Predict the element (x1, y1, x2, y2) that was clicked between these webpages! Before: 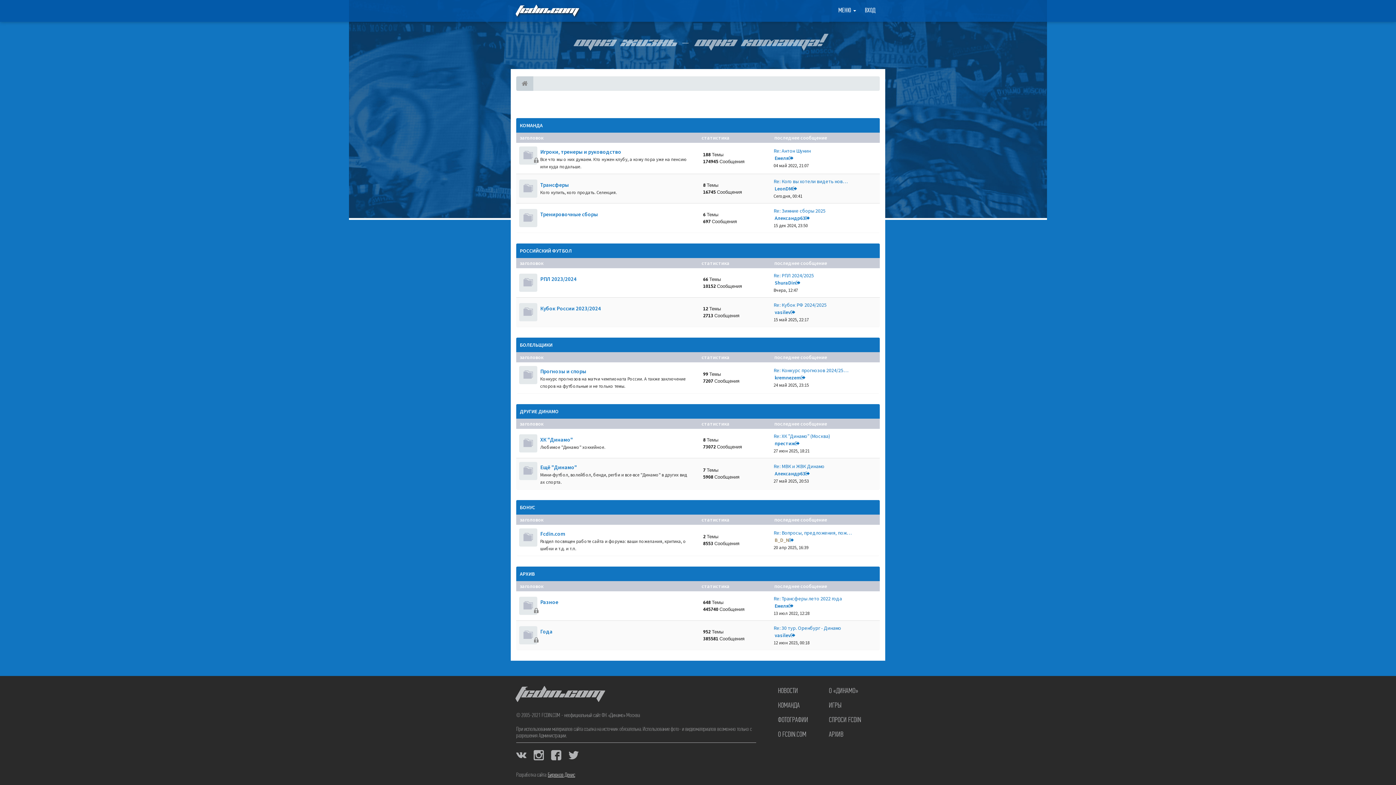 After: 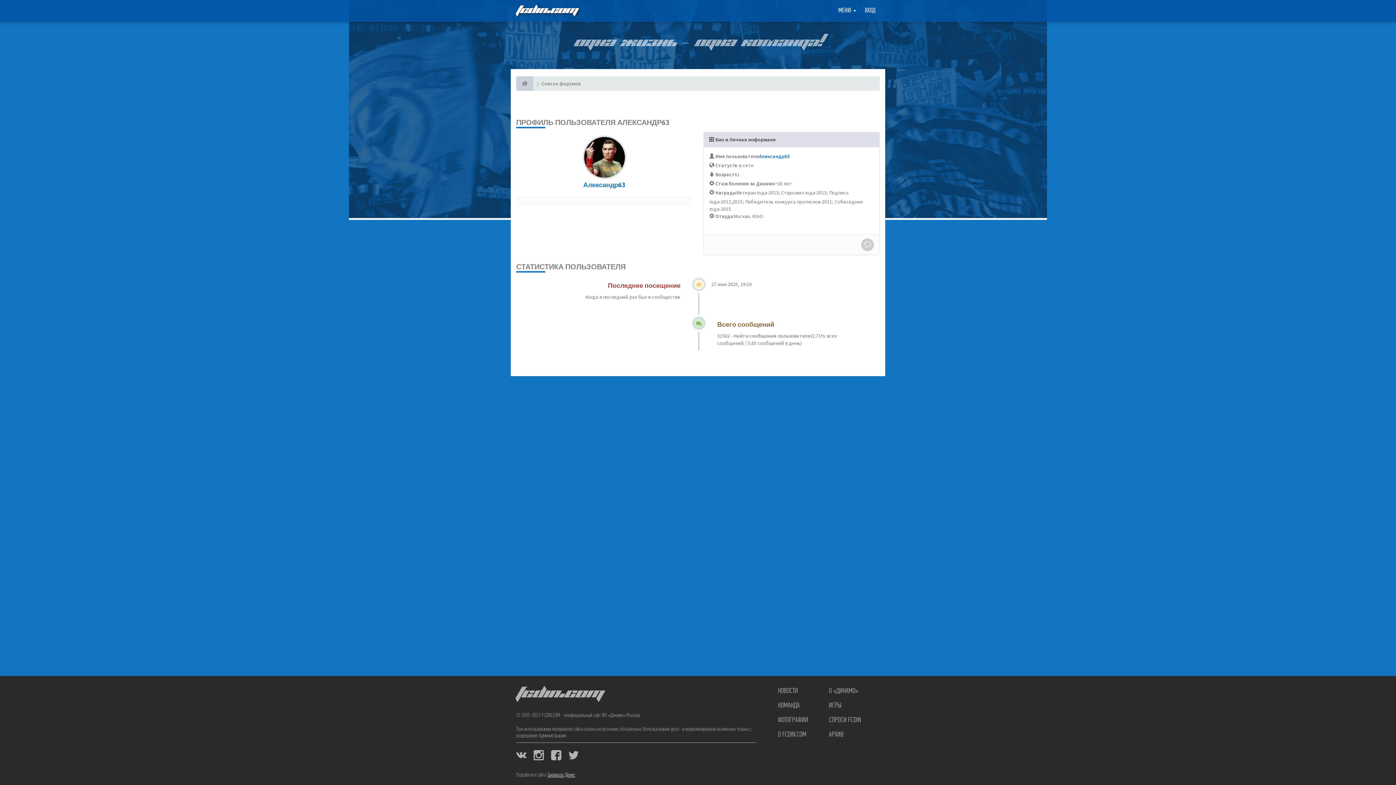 Action: bbox: (774, 214, 805, 221) label: Александр63